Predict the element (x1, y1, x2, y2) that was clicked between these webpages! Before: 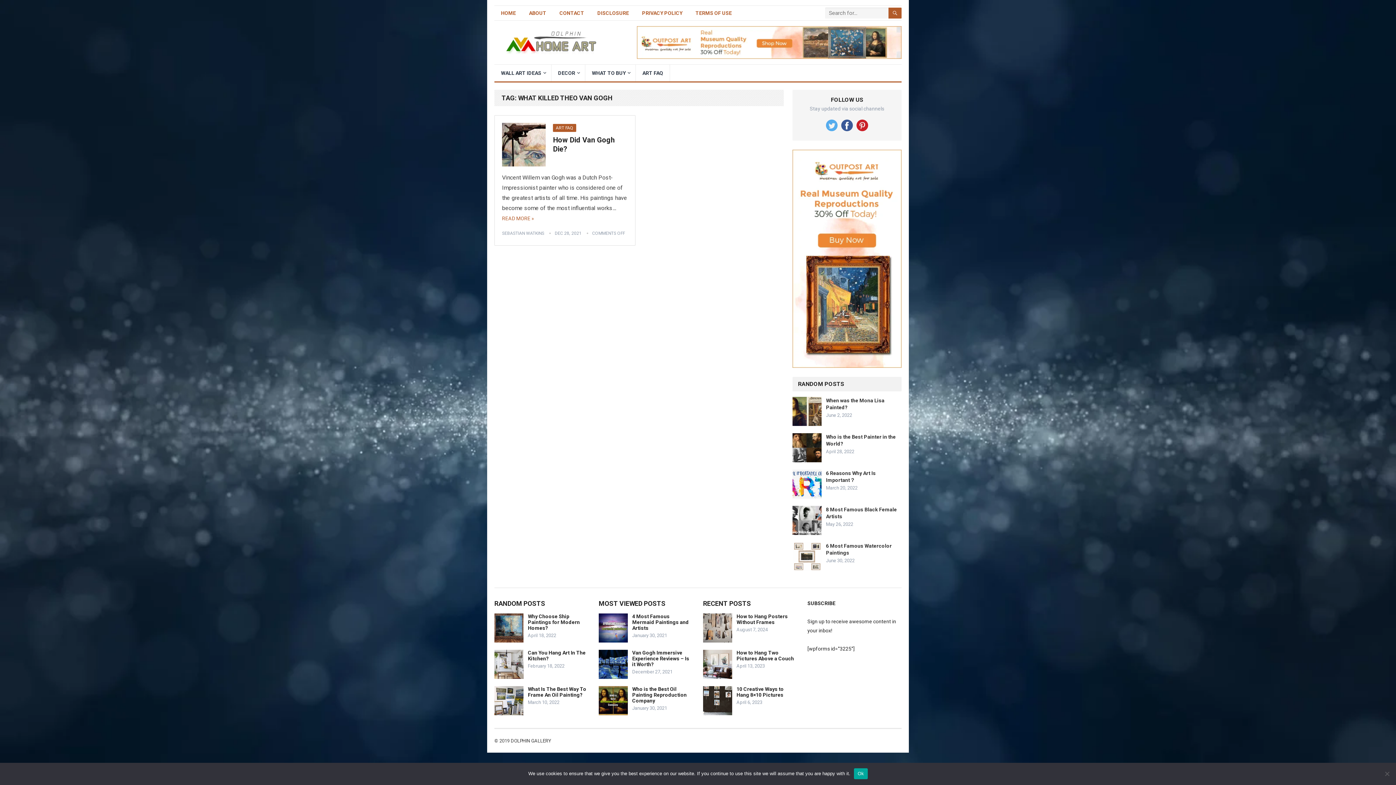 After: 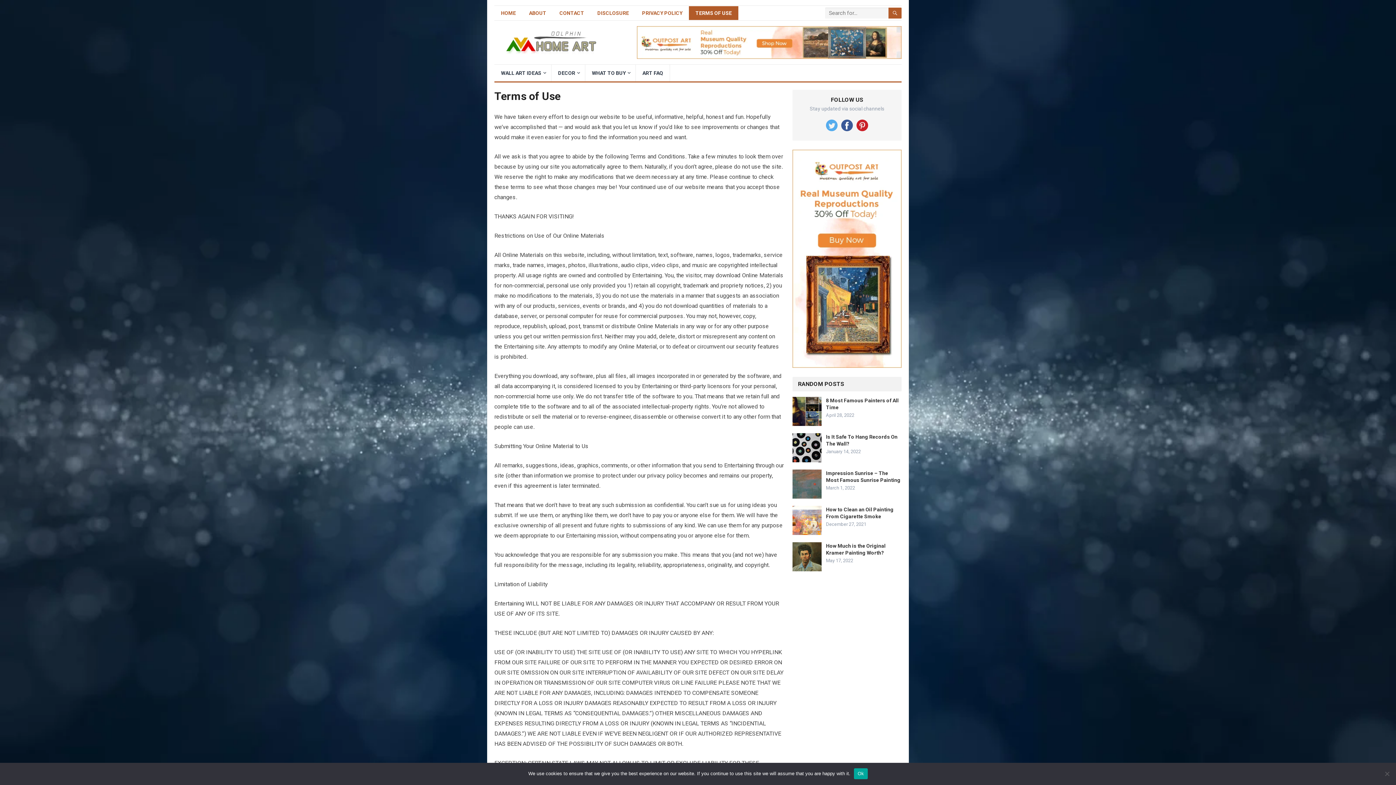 Action: bbox: (689, 6, 738, 20) label: TERMS OF USE